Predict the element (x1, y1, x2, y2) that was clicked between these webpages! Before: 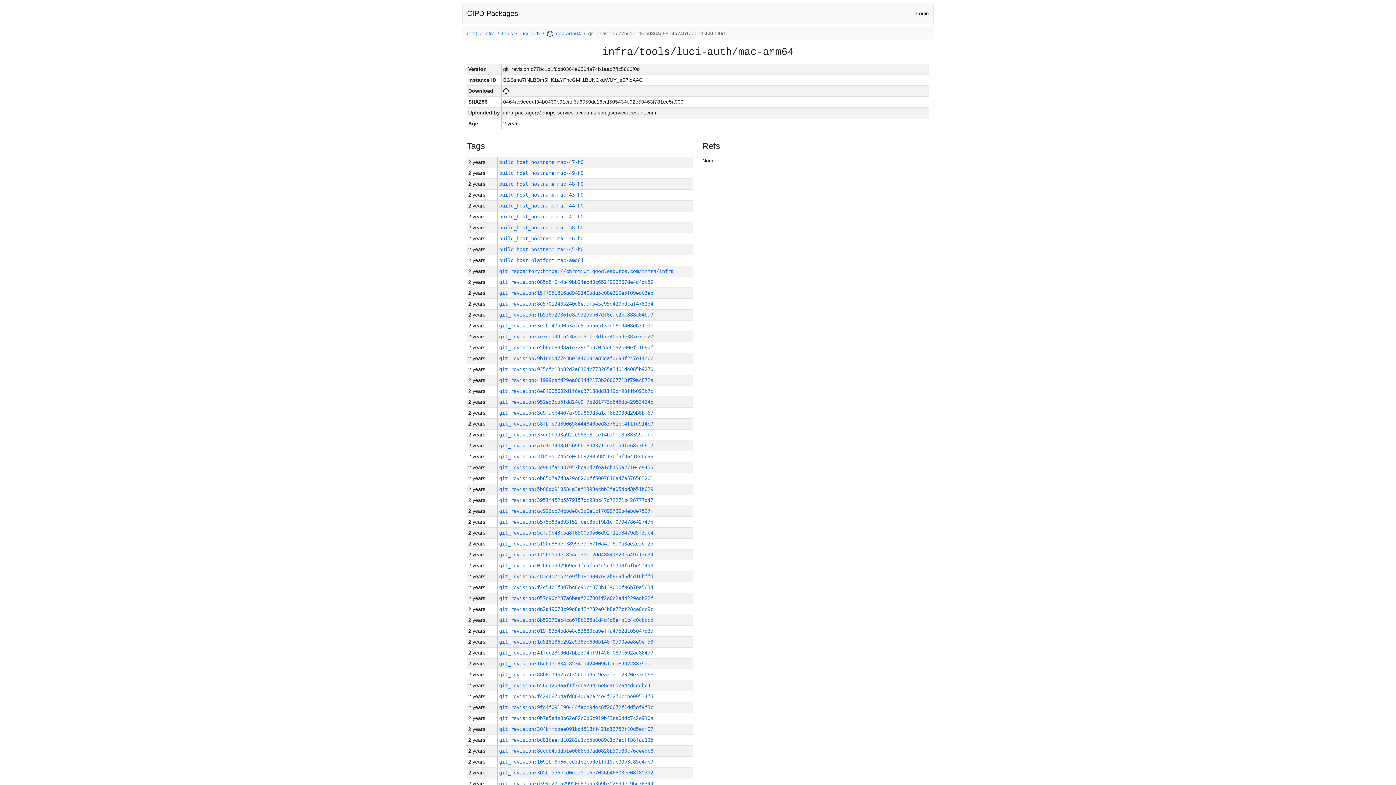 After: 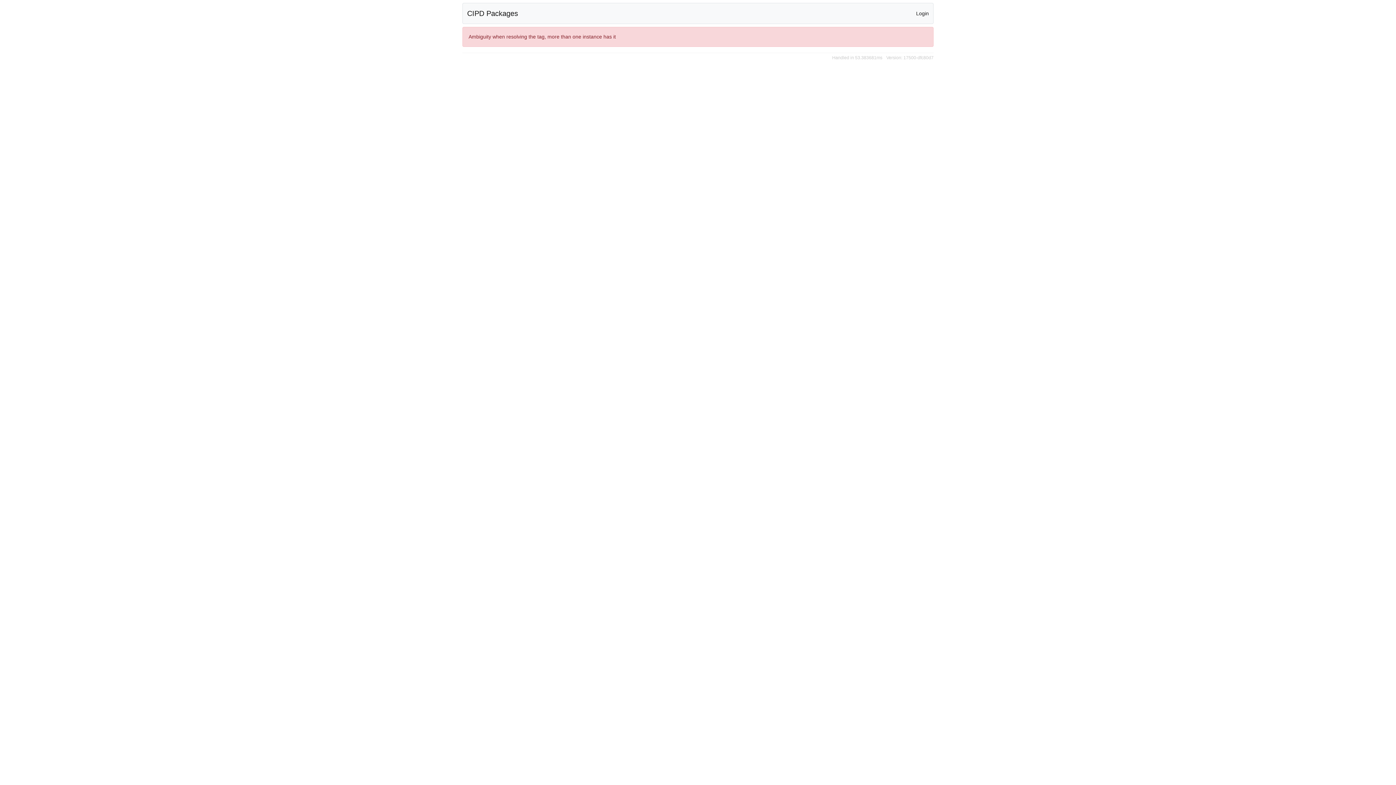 Action: bbox: (499, 202, 583, 208) label: build_host_hostname:mac-44-h0